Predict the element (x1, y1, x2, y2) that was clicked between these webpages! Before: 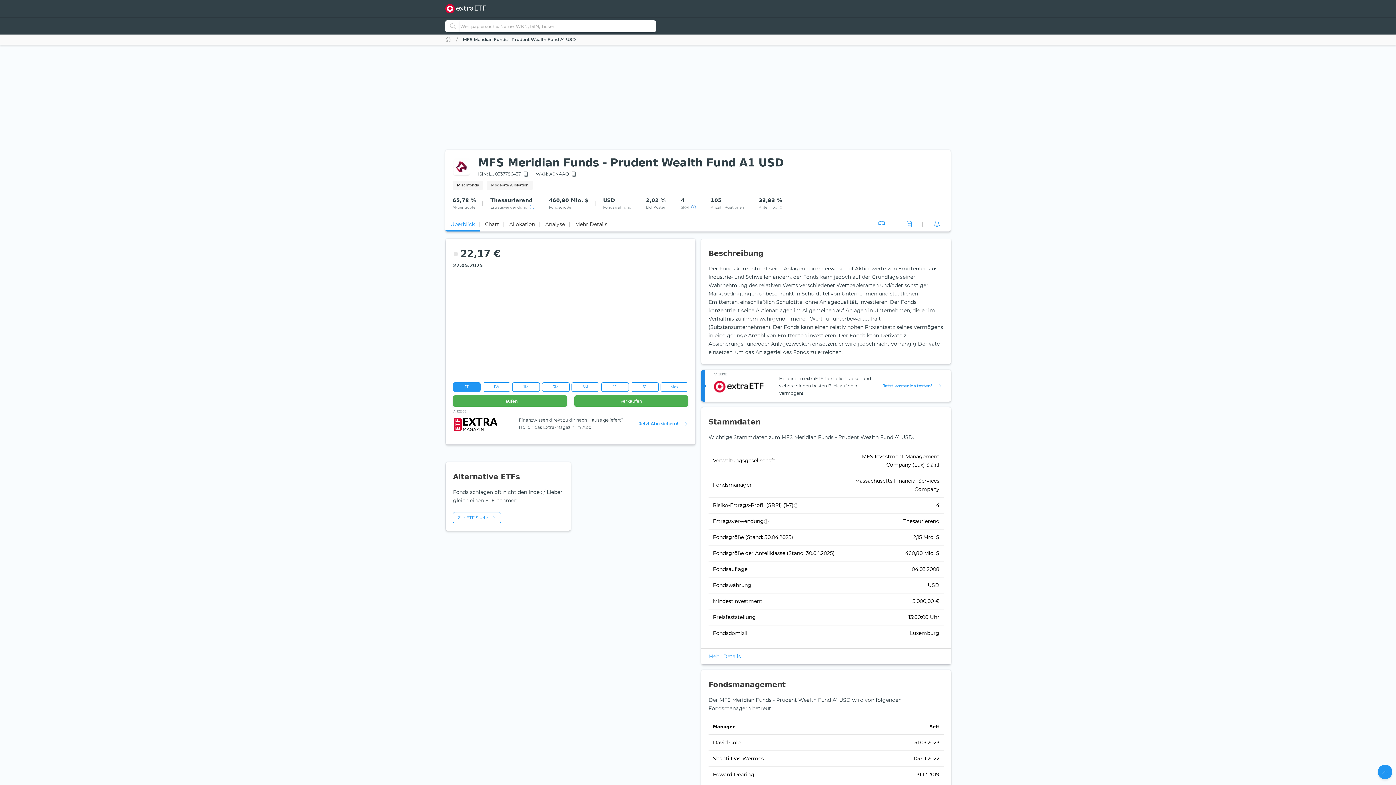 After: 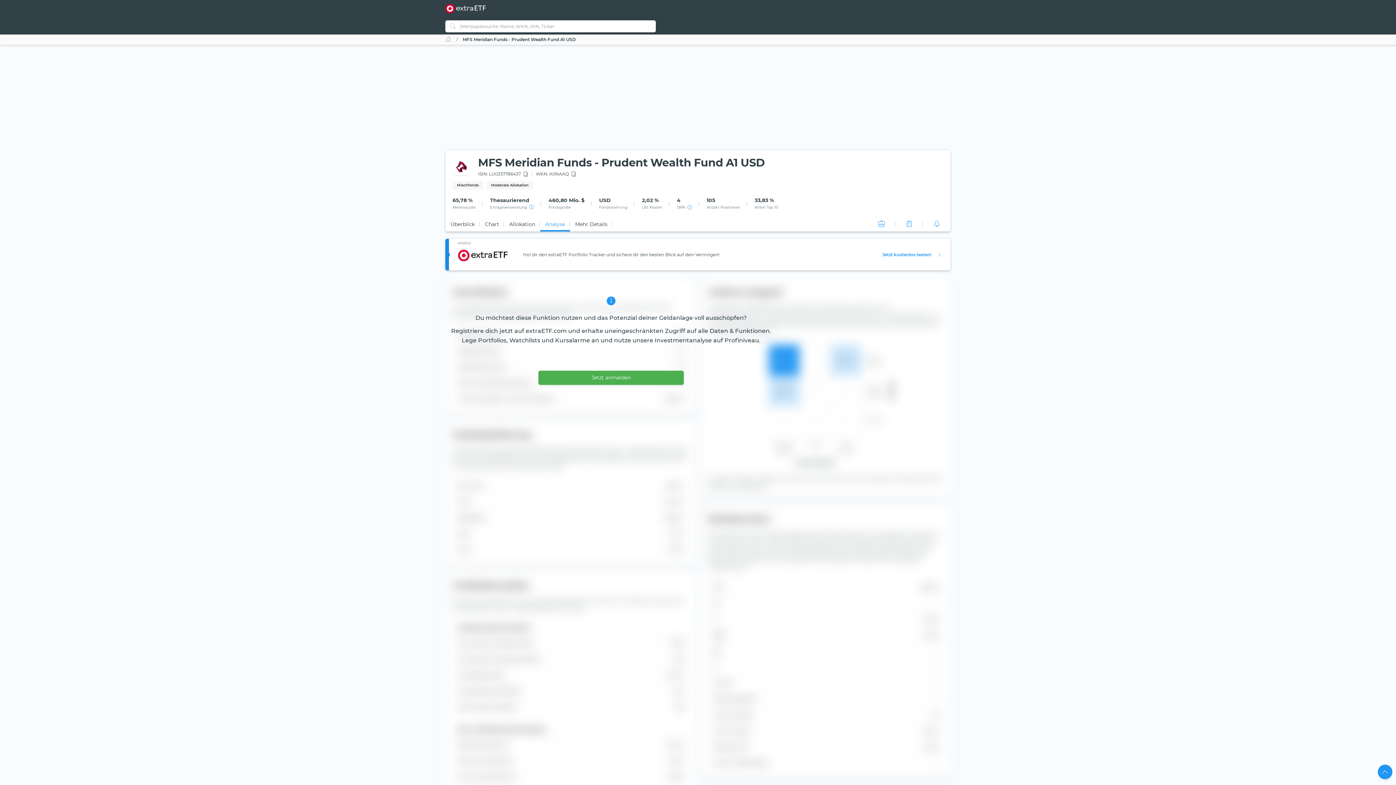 Action: bbox: (540, 217, 570, 231) label: Analyse